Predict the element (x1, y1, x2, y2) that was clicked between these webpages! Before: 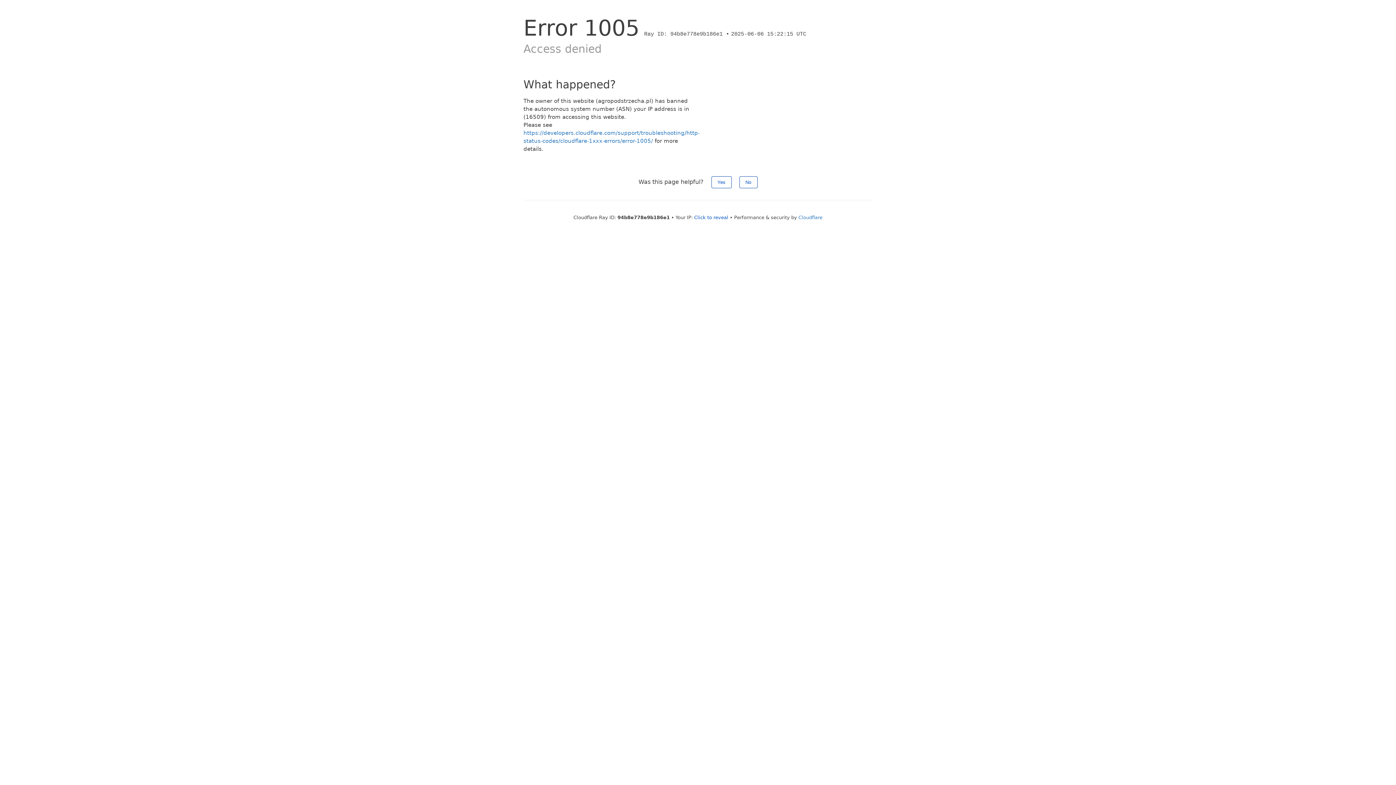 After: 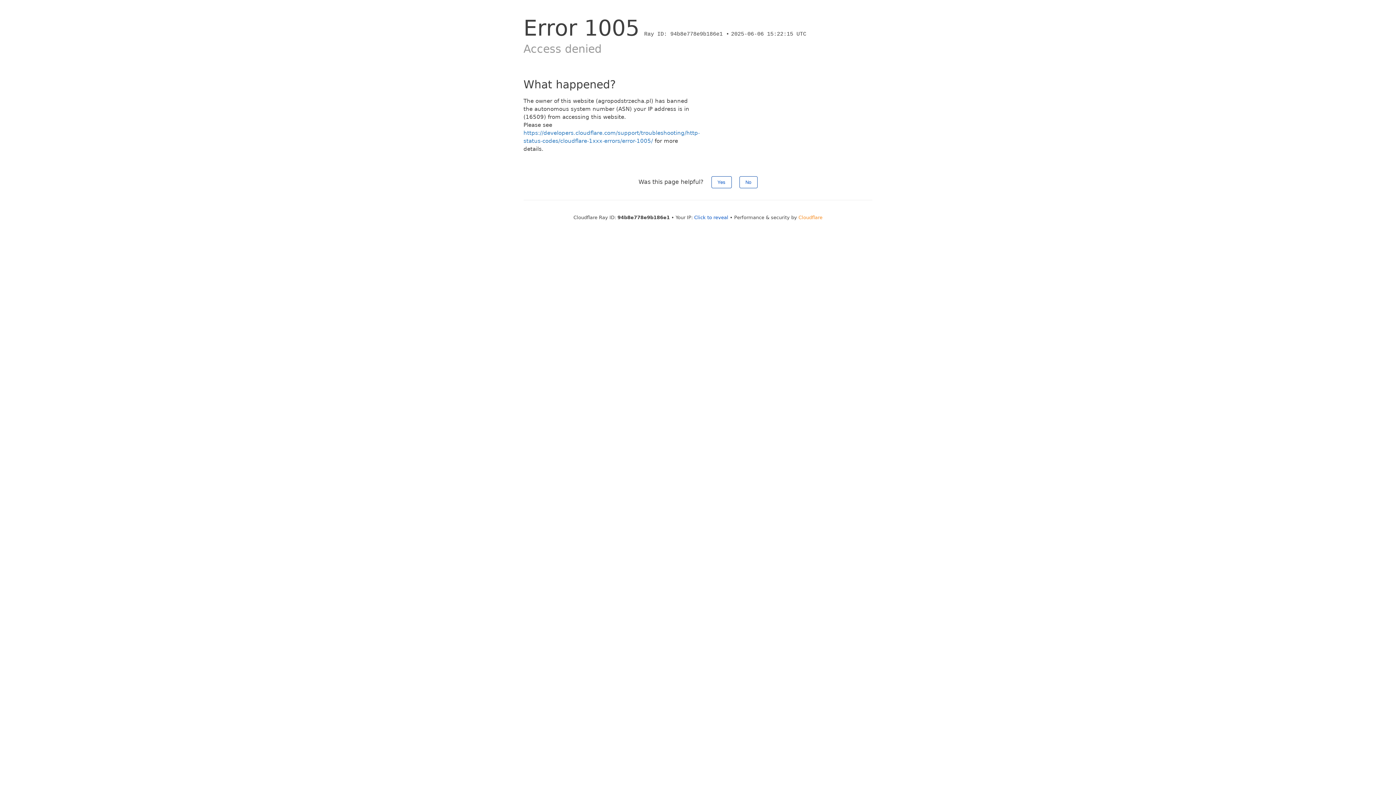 Action: bbox: (798, 214, 822, 220) label: Cloudflare